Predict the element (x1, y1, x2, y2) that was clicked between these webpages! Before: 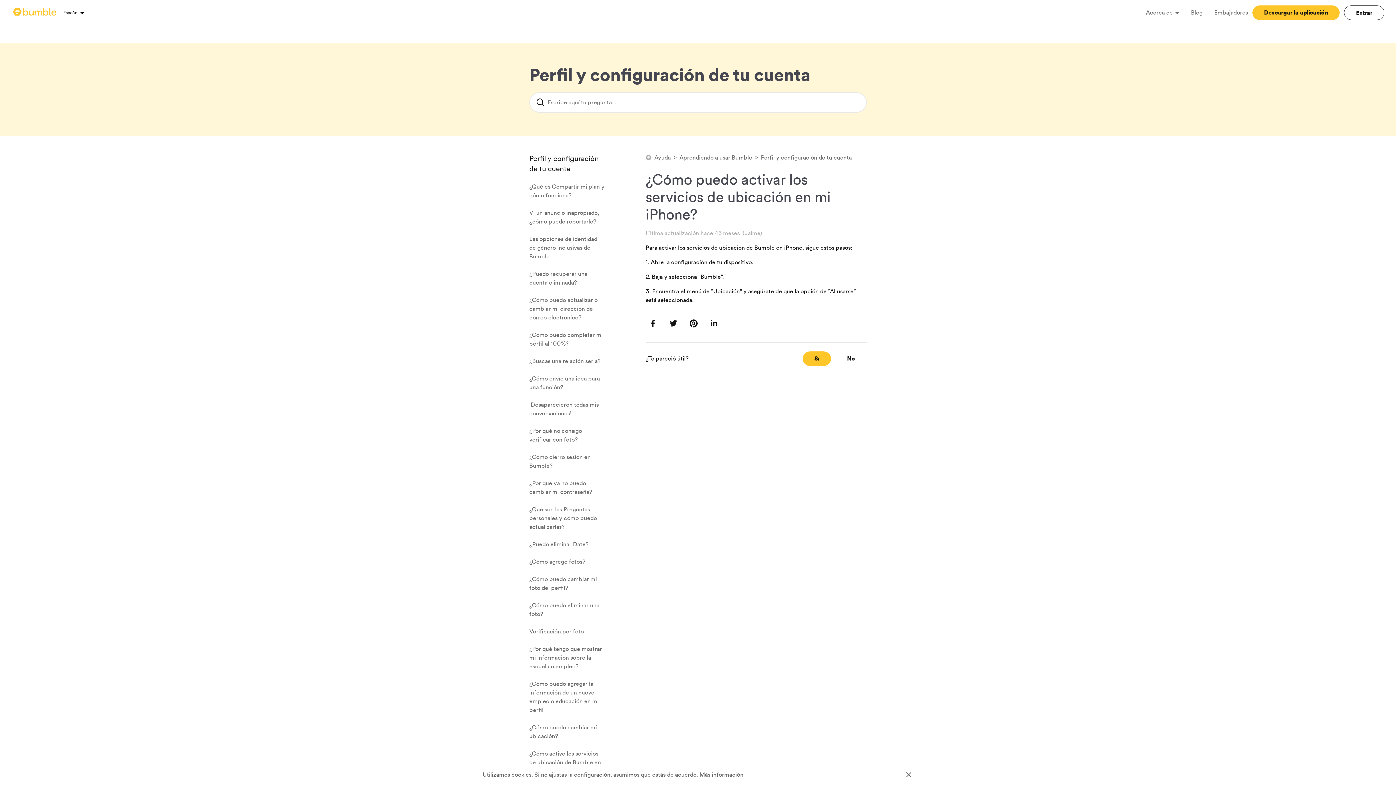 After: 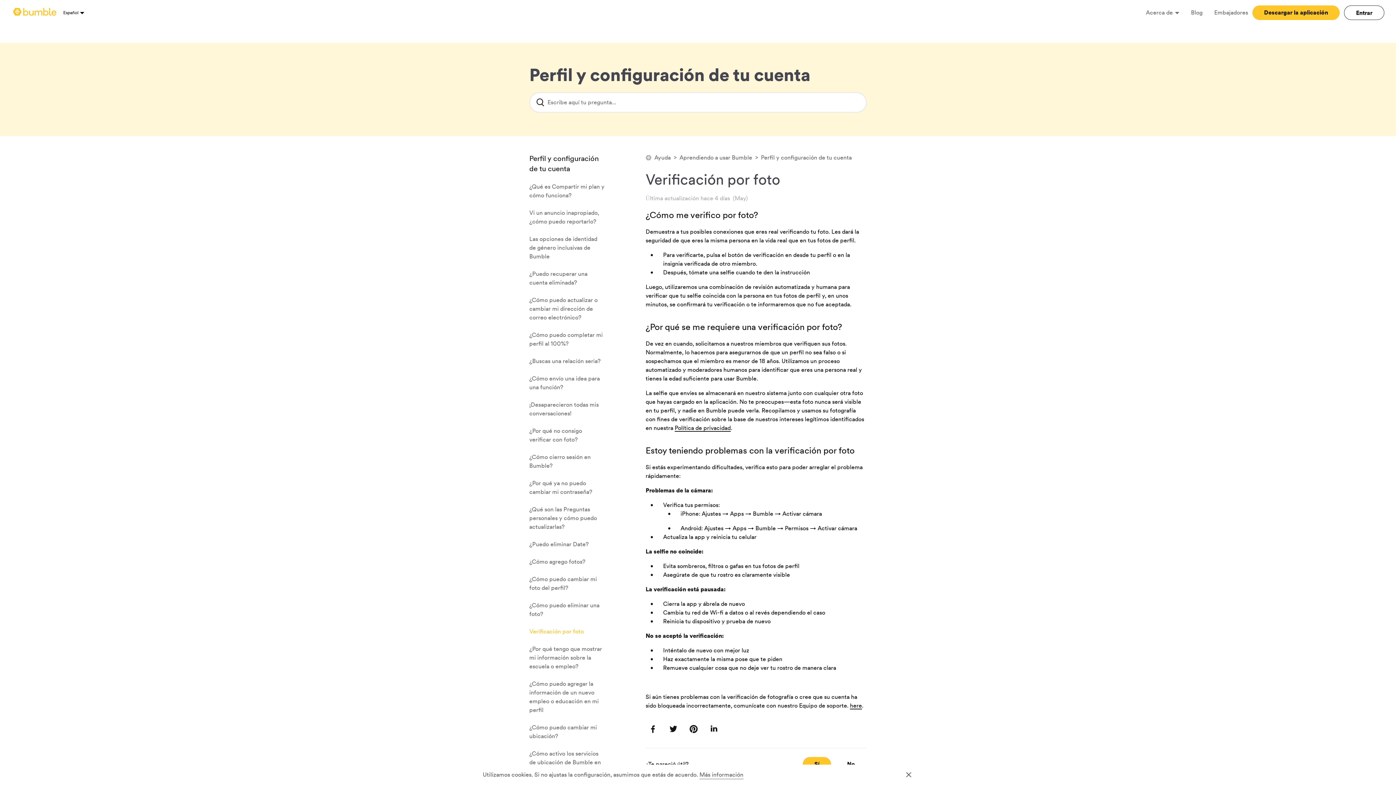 Action: bbox: (529, 627, 584, 636) label: Verificación por foto